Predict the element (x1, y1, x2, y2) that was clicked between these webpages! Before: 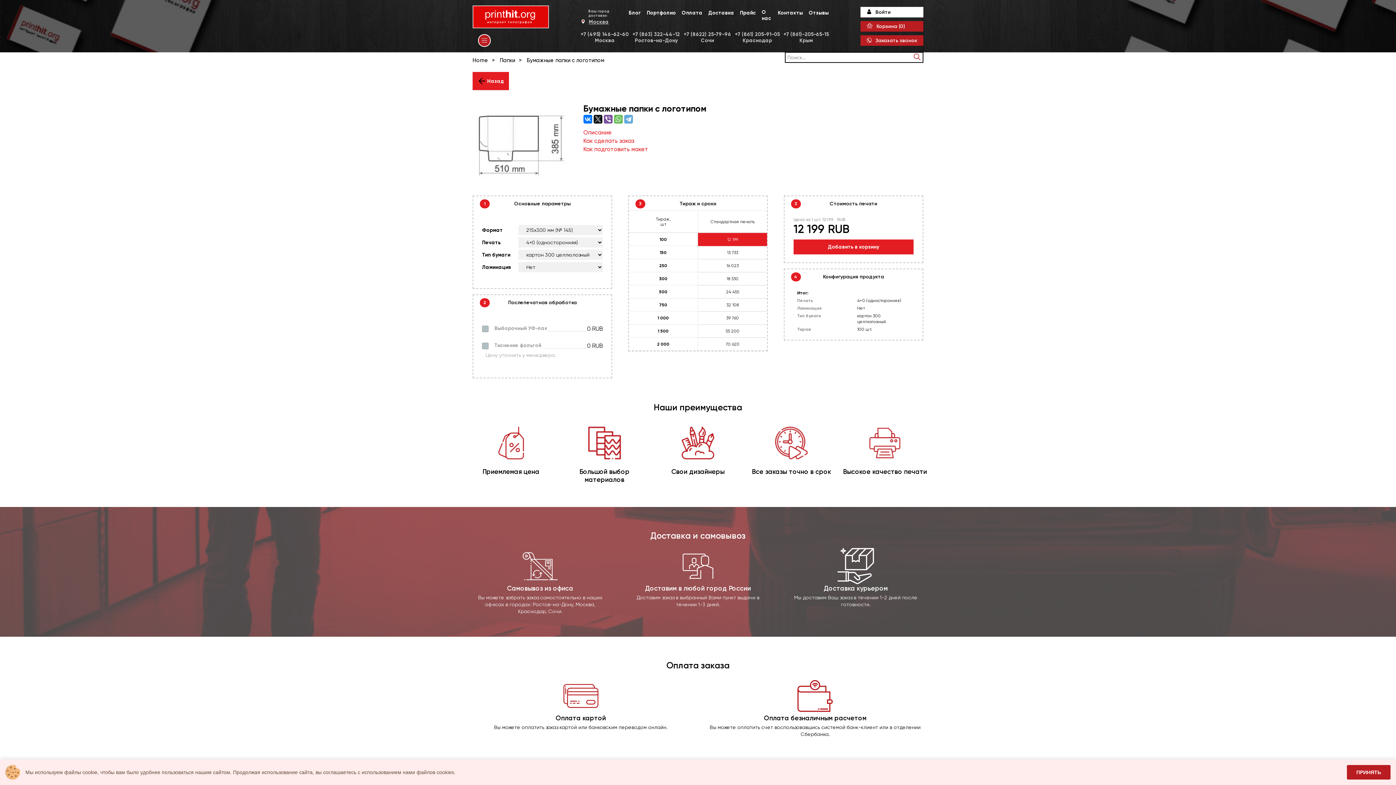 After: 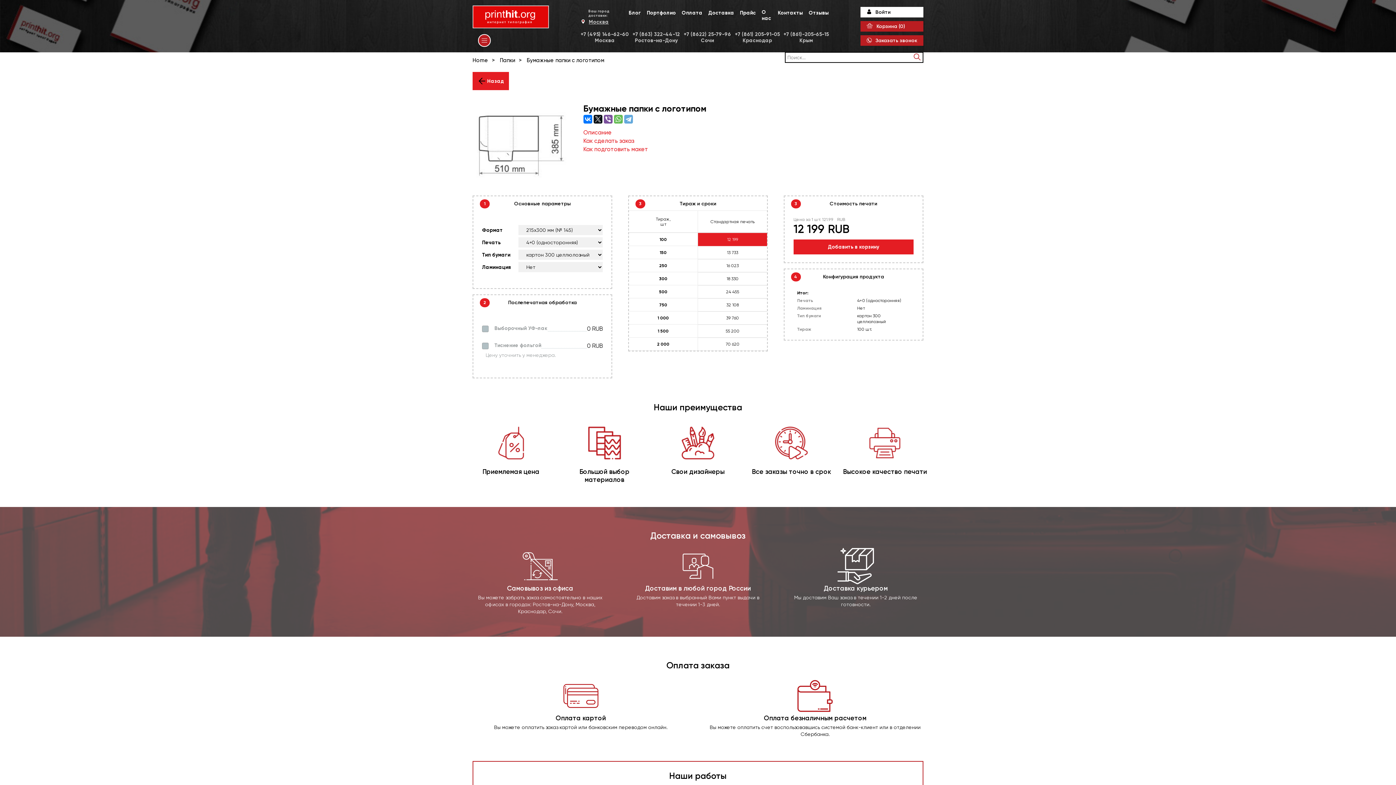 Action: label: ПРИНЯТЬ bbox: (1347, 765, 1390, 780)